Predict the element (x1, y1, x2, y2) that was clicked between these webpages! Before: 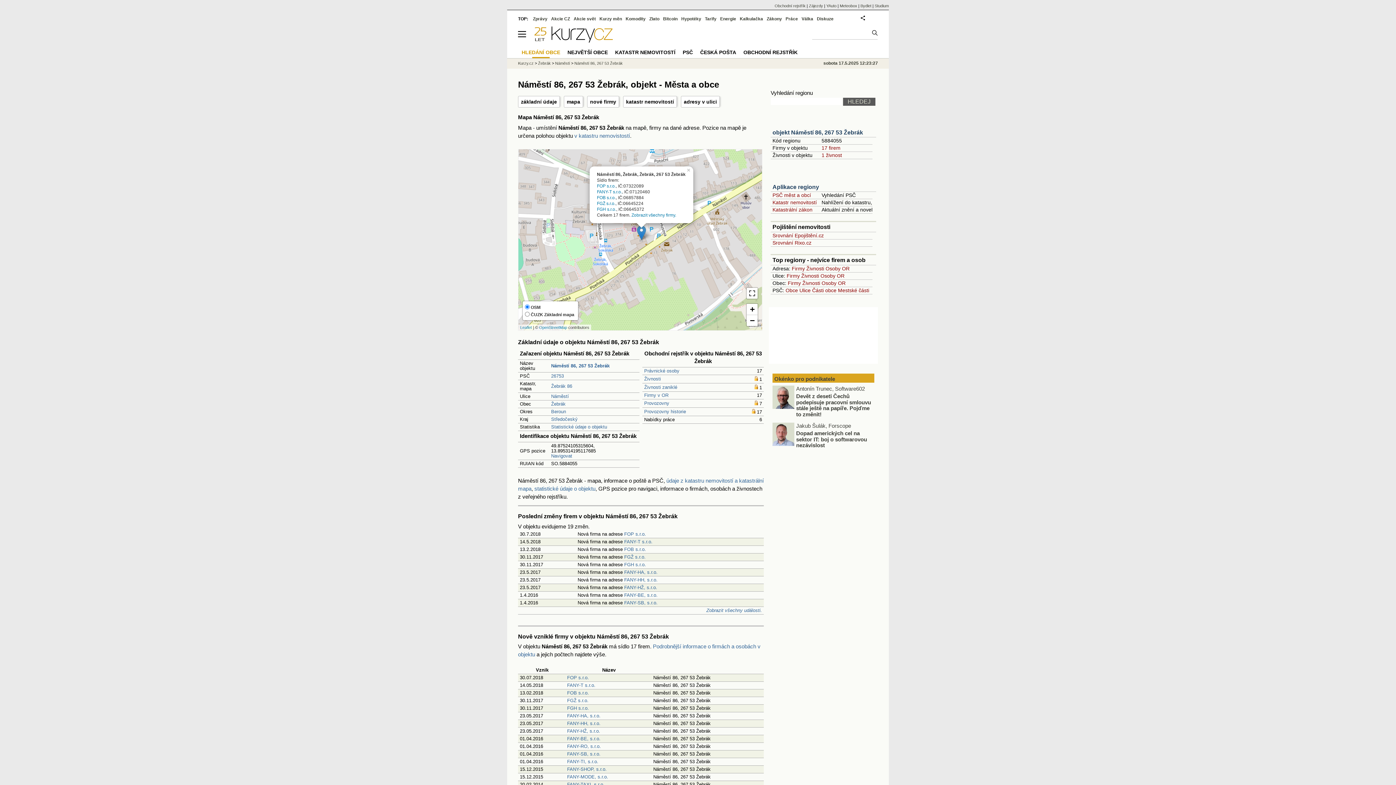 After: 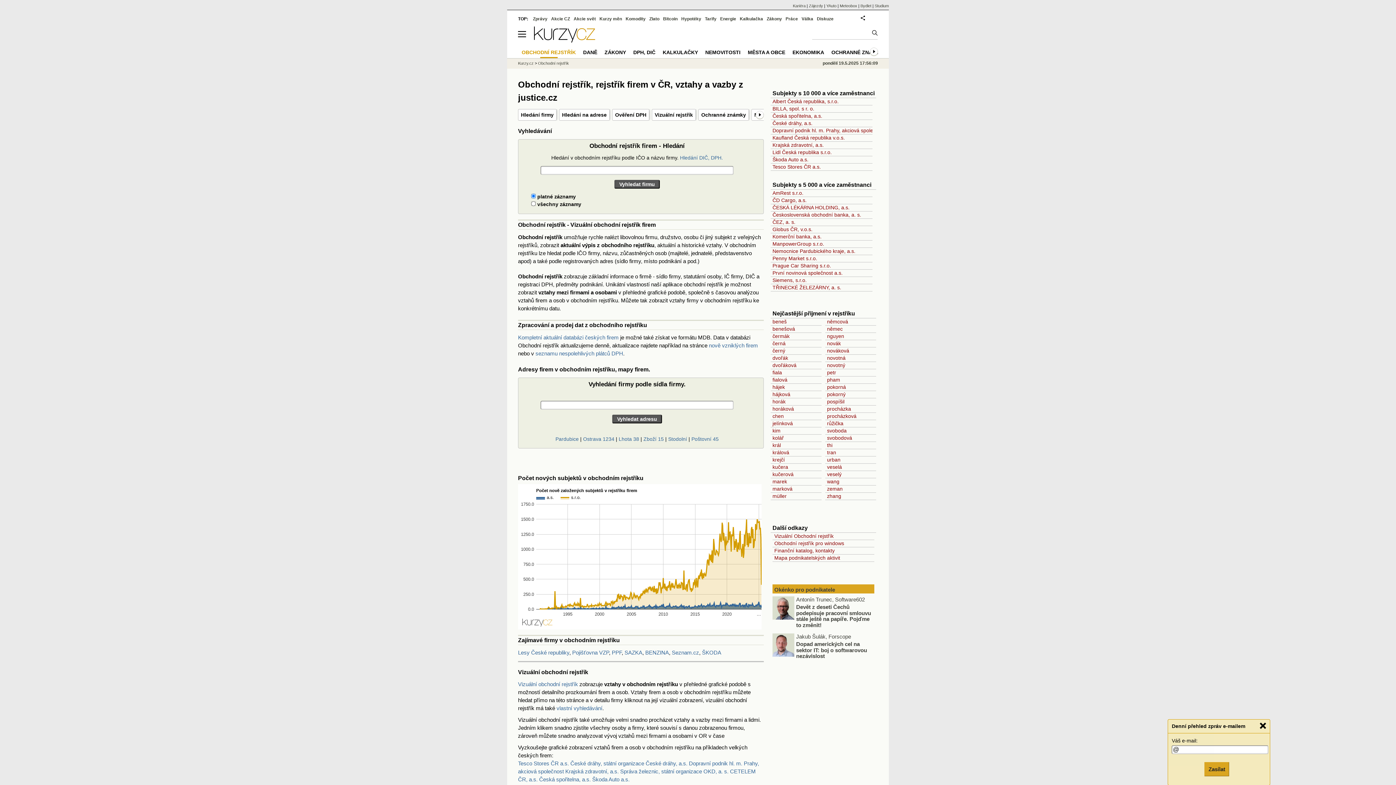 Action: bbox: (774, 3, 805, 8) label: Obchodní rejstřík